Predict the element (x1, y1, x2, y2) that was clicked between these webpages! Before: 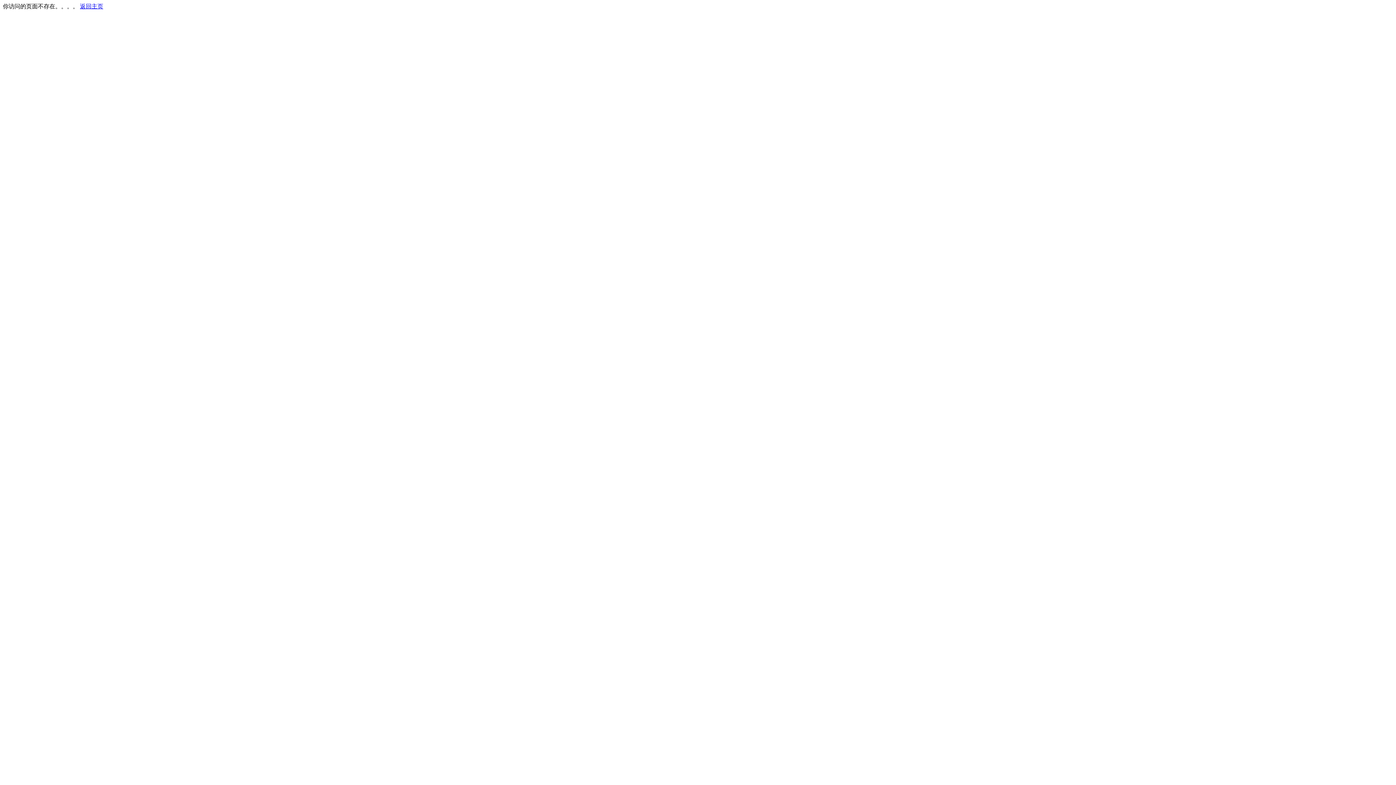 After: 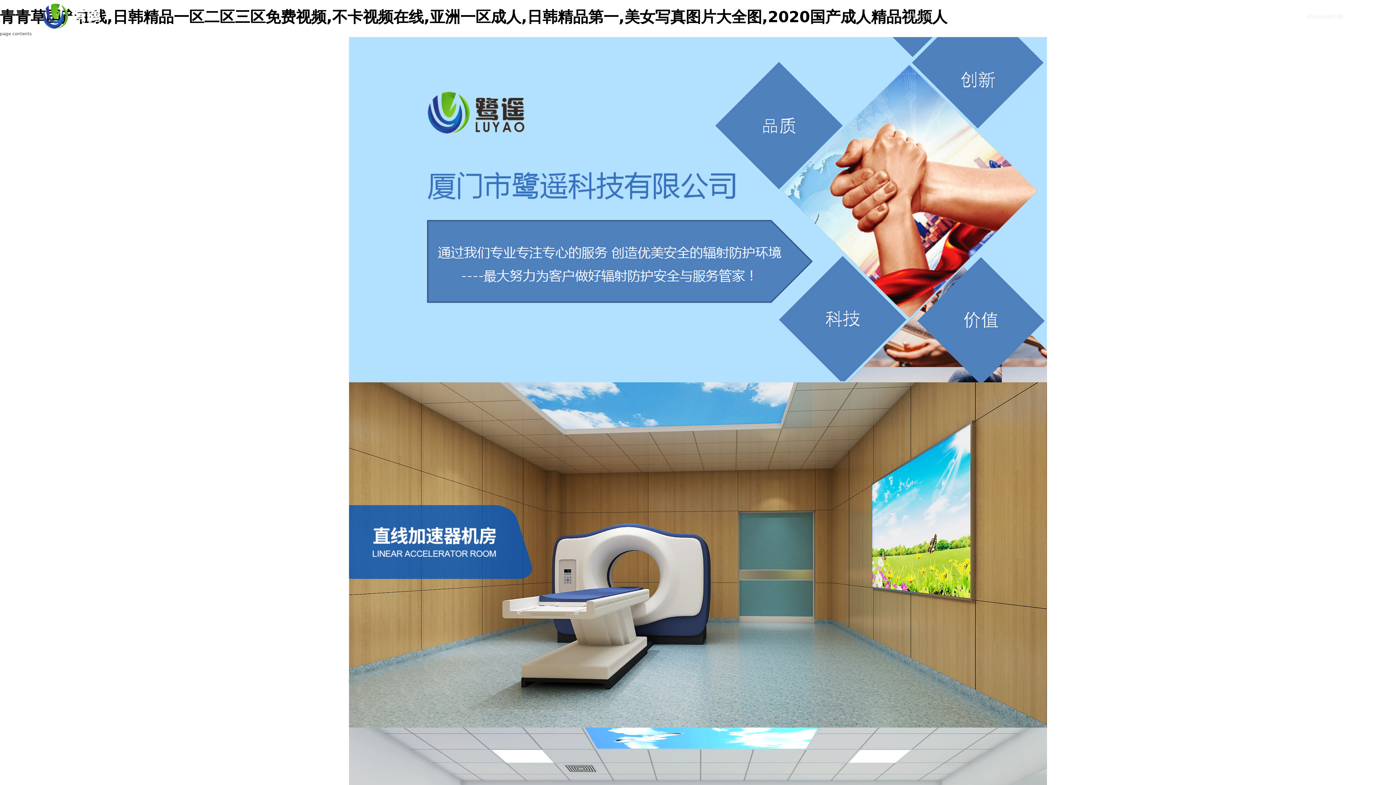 Action: bbox: (80, 3, 103, 9) label: 返回主页